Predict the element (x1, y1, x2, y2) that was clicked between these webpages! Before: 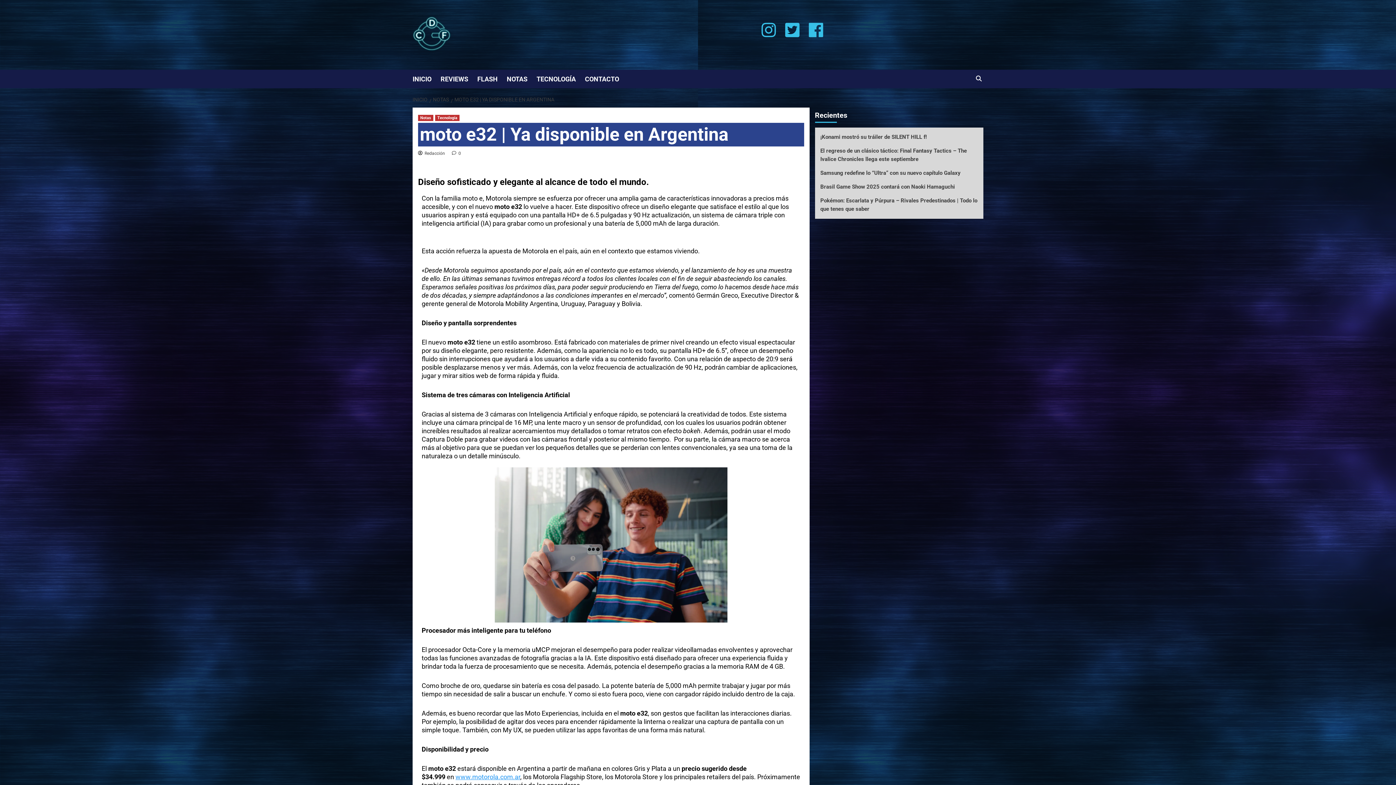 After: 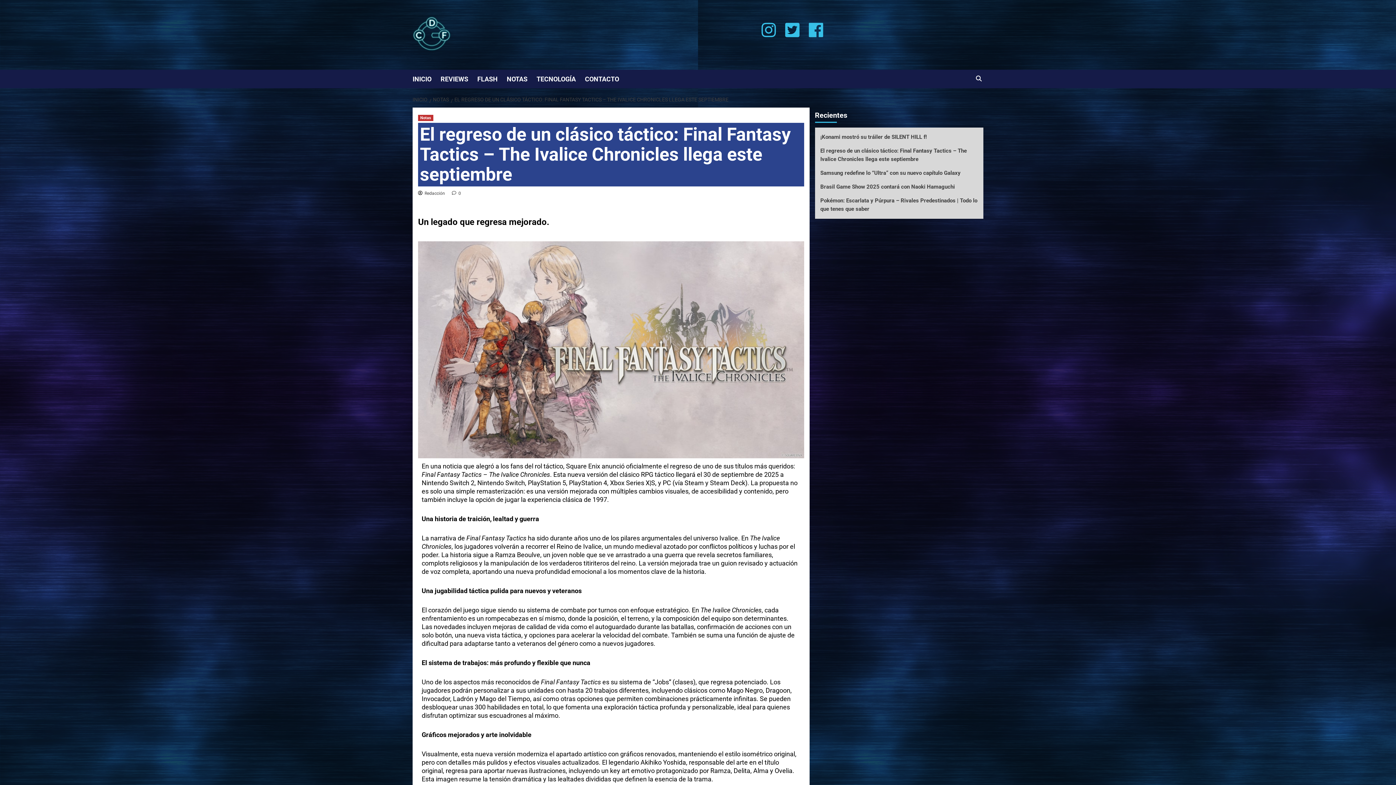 Action: label: El regreso de un clásico táctico: Final Fantasy Tactics – The Ivalice Chronicles llega este septiembre bbox: (820, 146, 978, 169)